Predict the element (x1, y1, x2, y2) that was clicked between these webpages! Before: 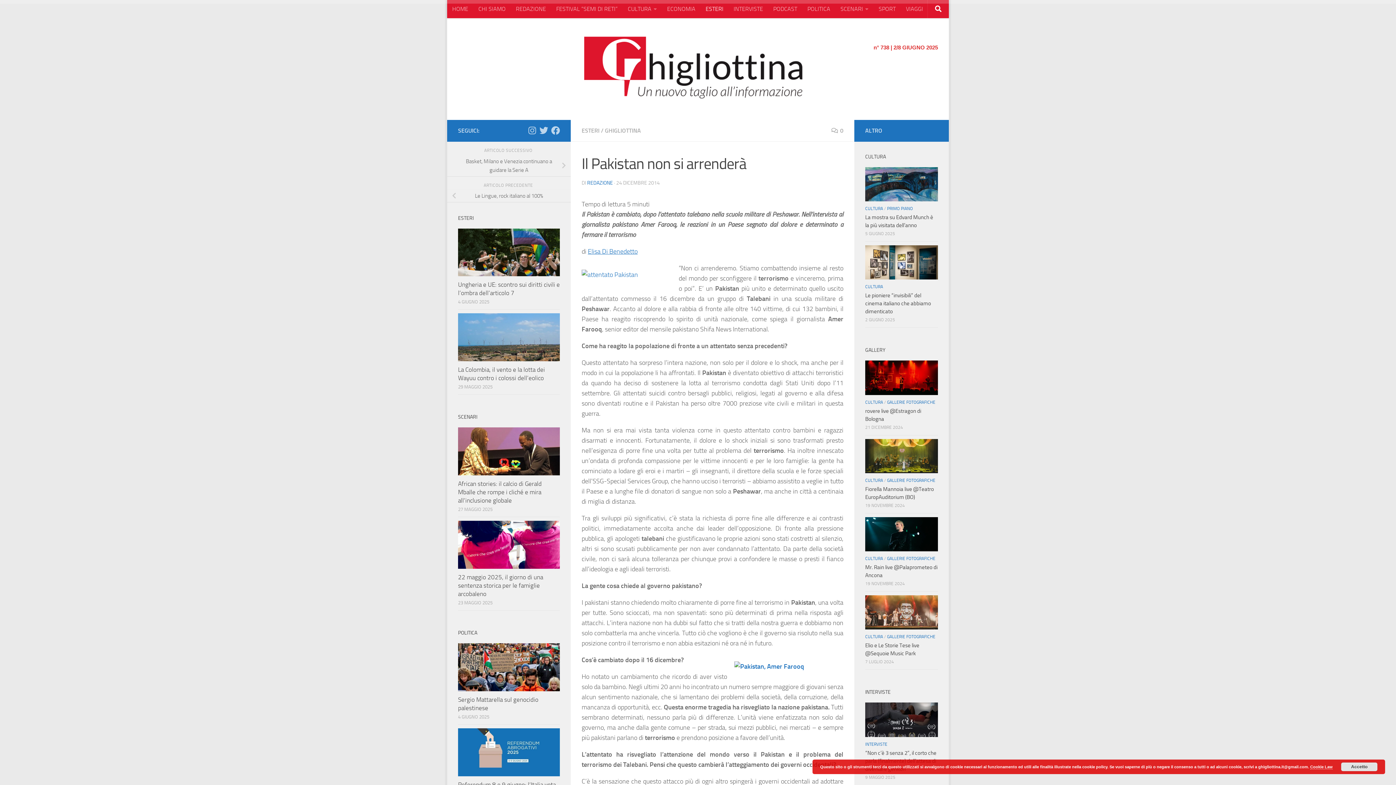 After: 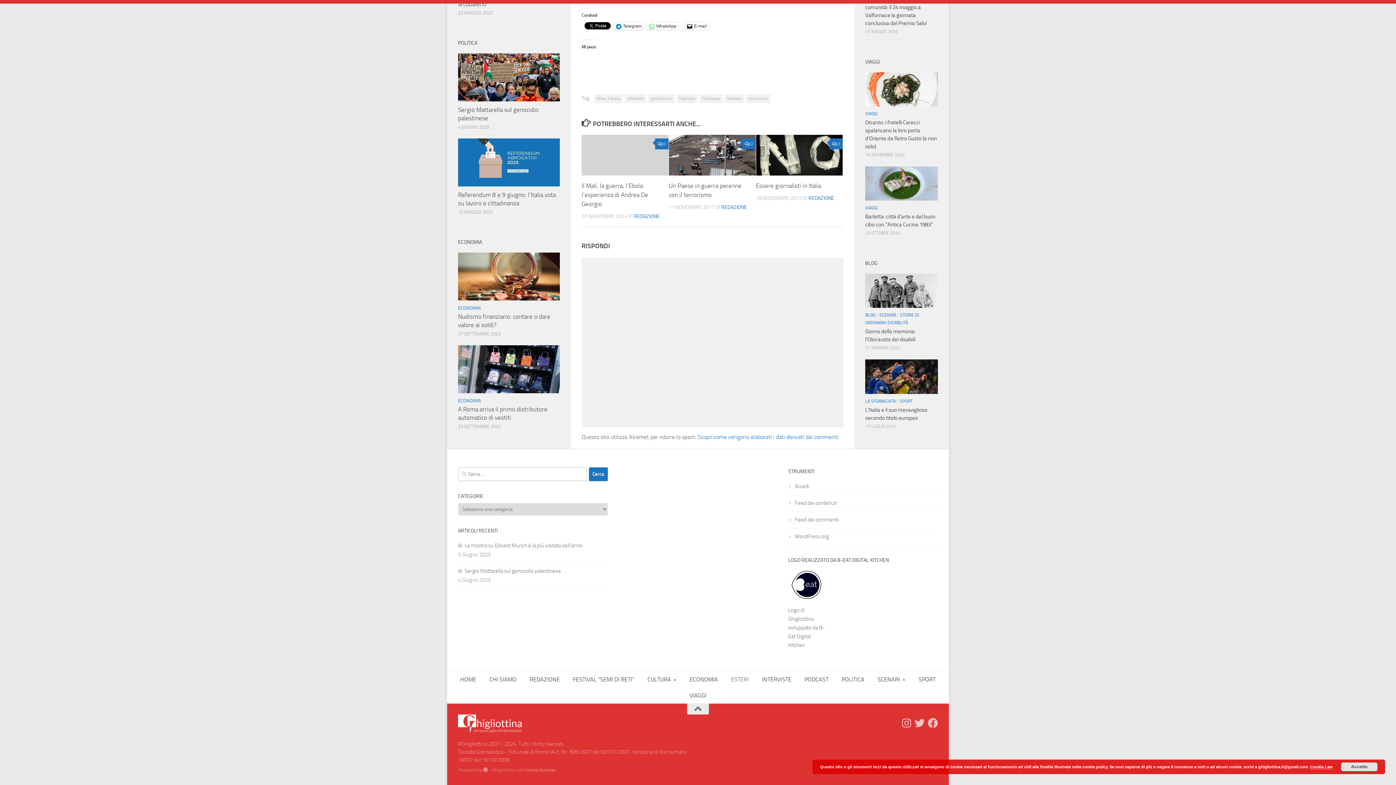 Action: label: 0 bbox: (831, 127, 843, 134)